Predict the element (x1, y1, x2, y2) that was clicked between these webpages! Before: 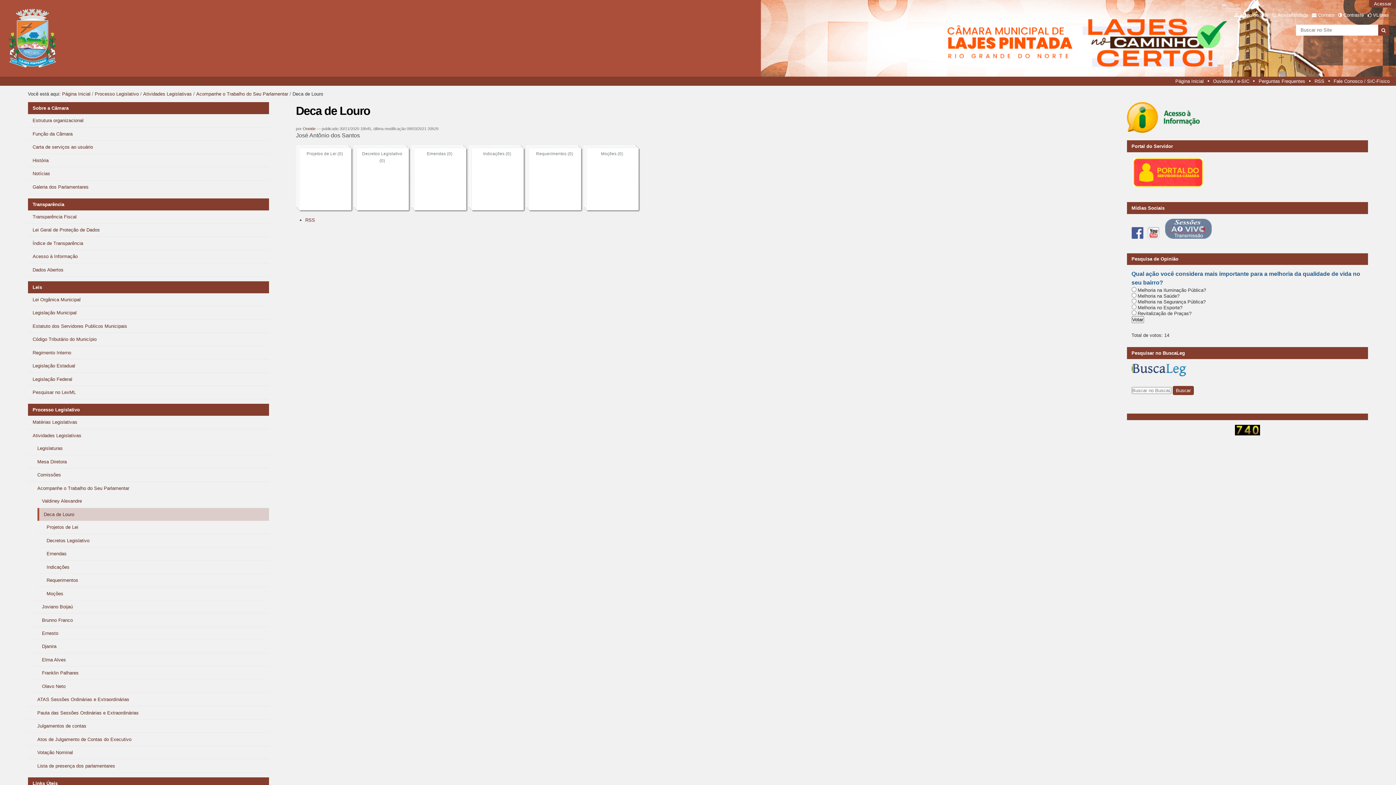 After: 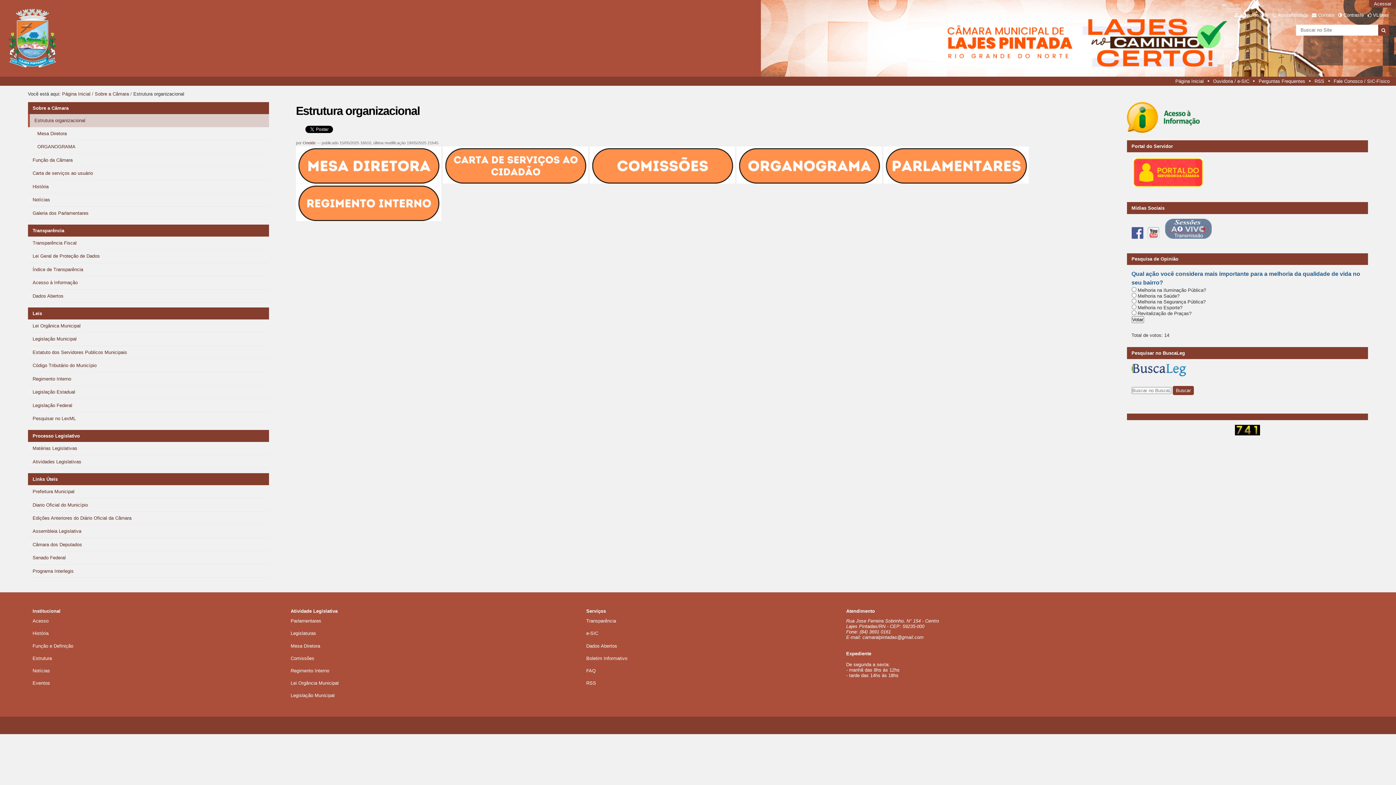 Action: label: Estrutura organizacional bbox: (28, 114, 269, 127)